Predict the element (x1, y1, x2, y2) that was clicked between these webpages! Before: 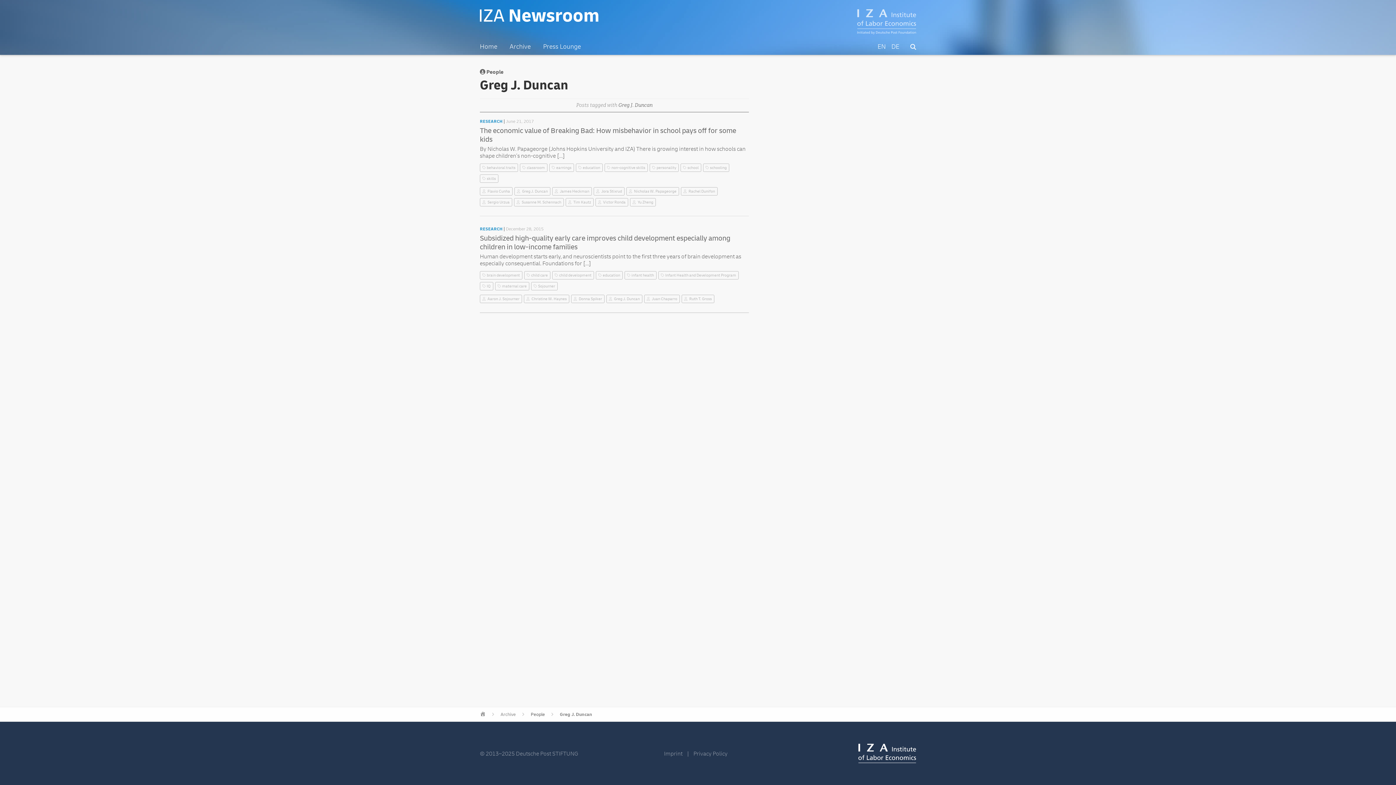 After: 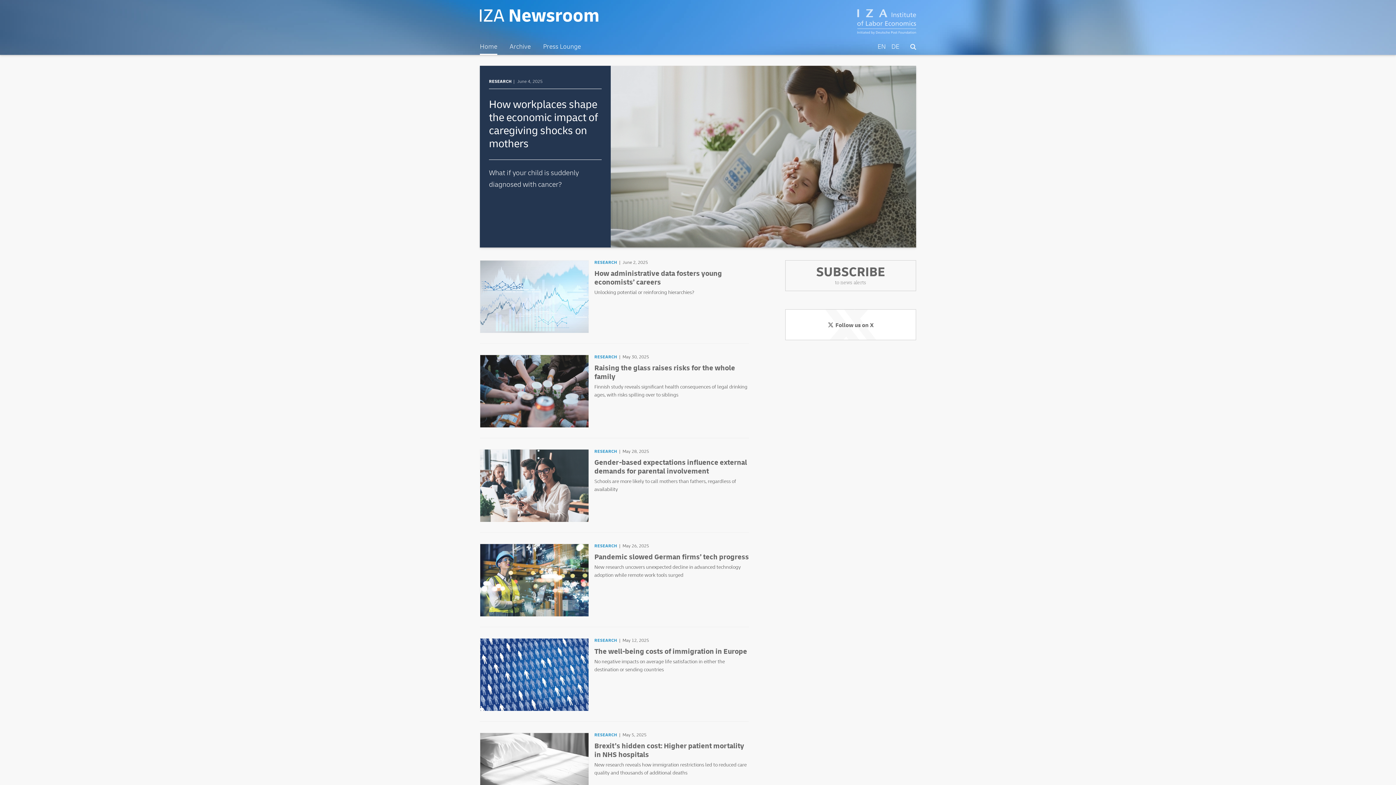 Action: label: IZA Newsroom bbox: (480, 9, 598, 21)